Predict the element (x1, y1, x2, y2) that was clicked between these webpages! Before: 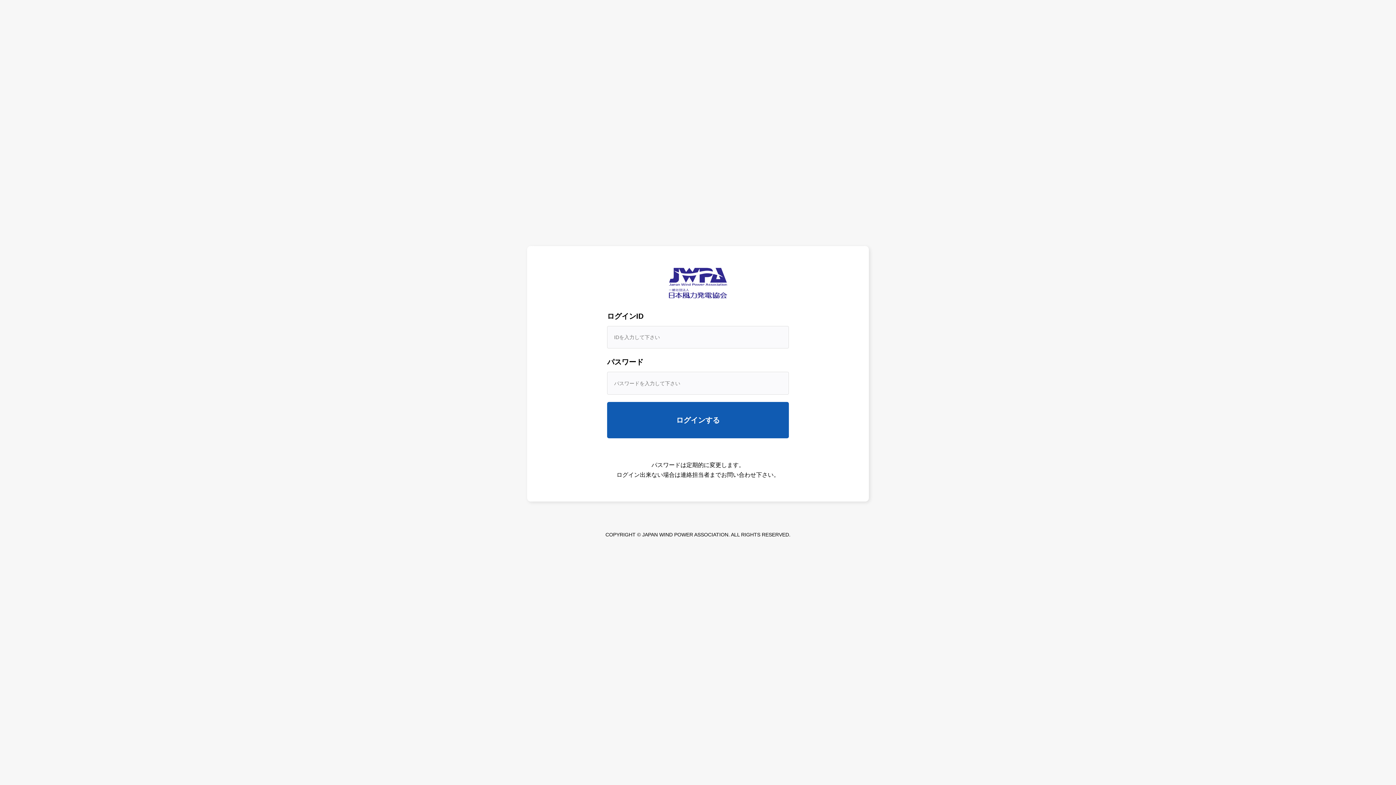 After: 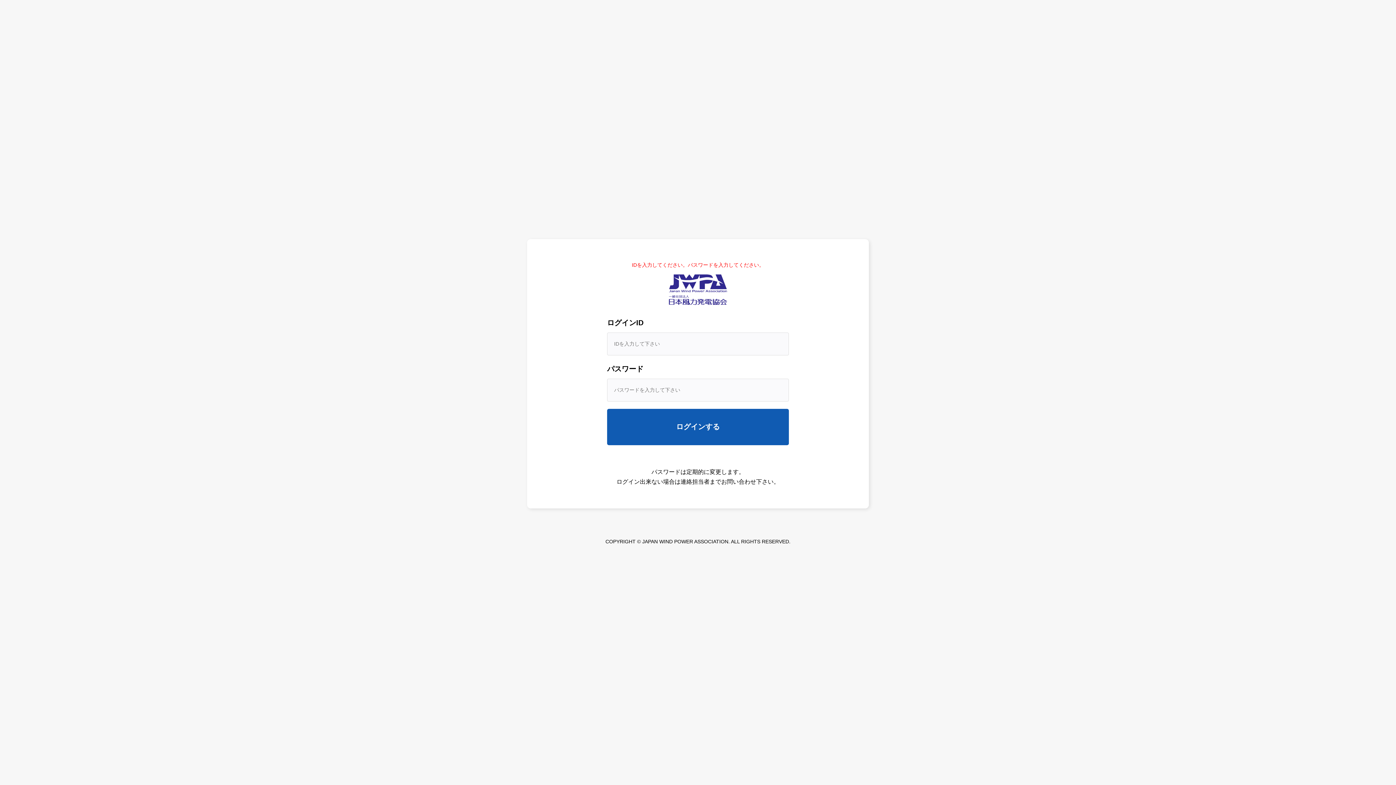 Action: bbox: (607, 402, 789, 438) label: ログインする